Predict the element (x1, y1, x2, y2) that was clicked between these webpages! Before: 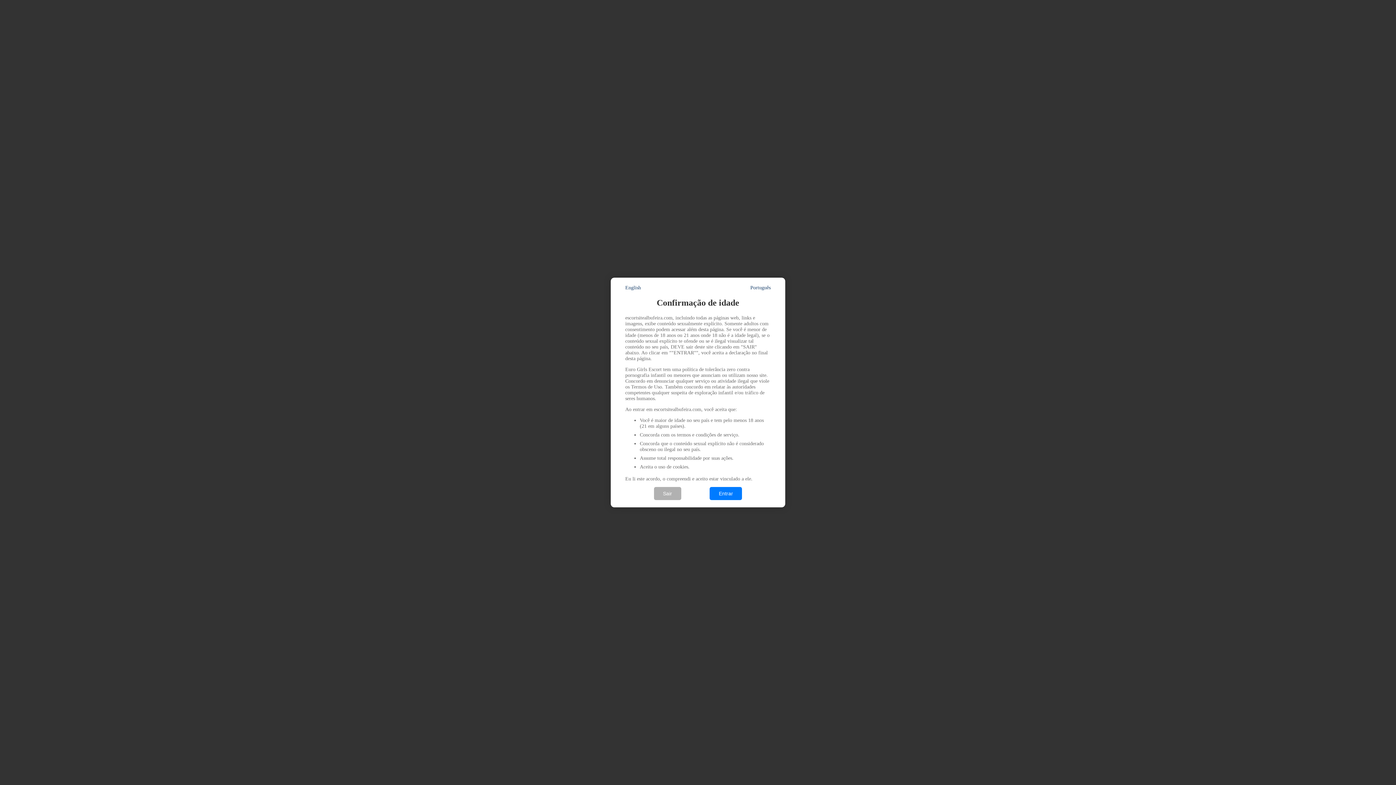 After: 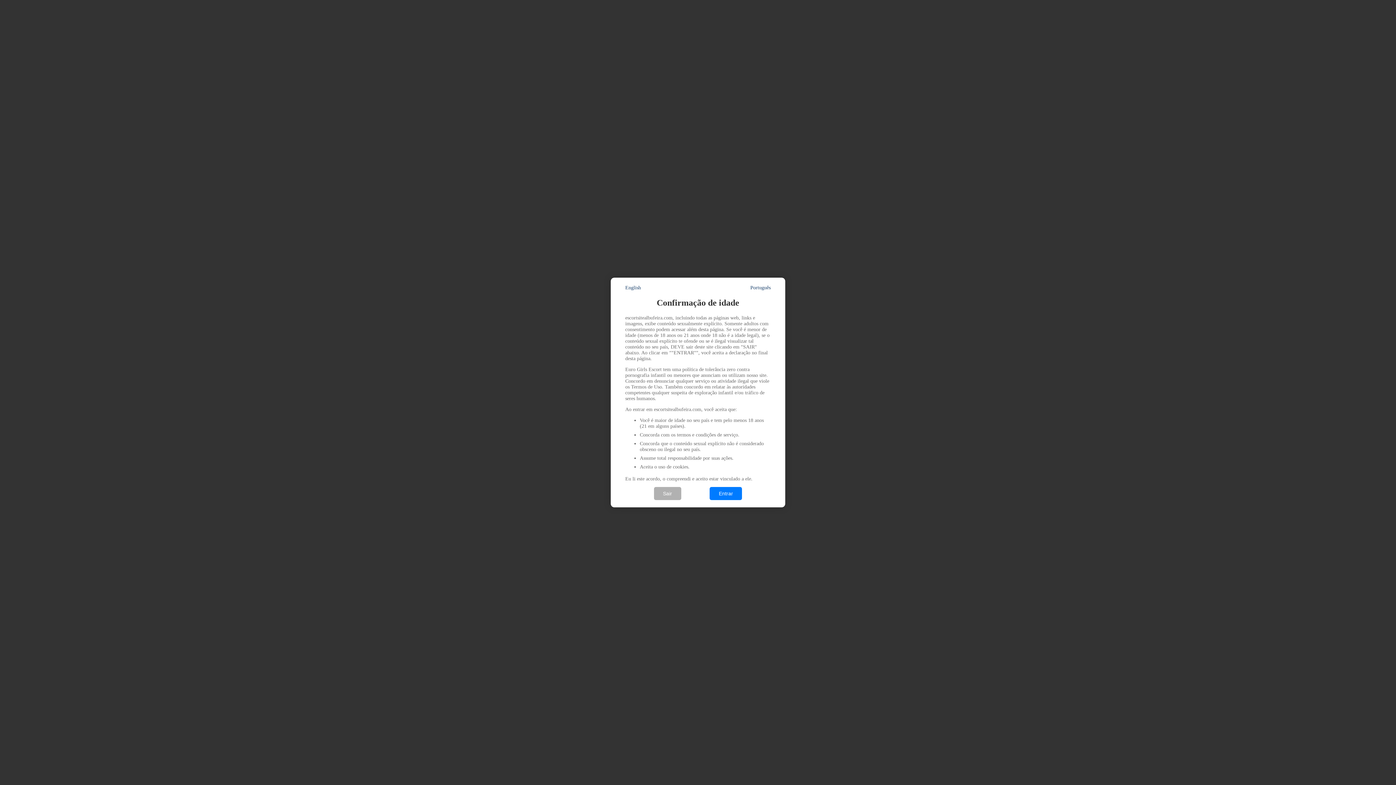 Action: label: Português bbox: (750, 285, 770, 290)